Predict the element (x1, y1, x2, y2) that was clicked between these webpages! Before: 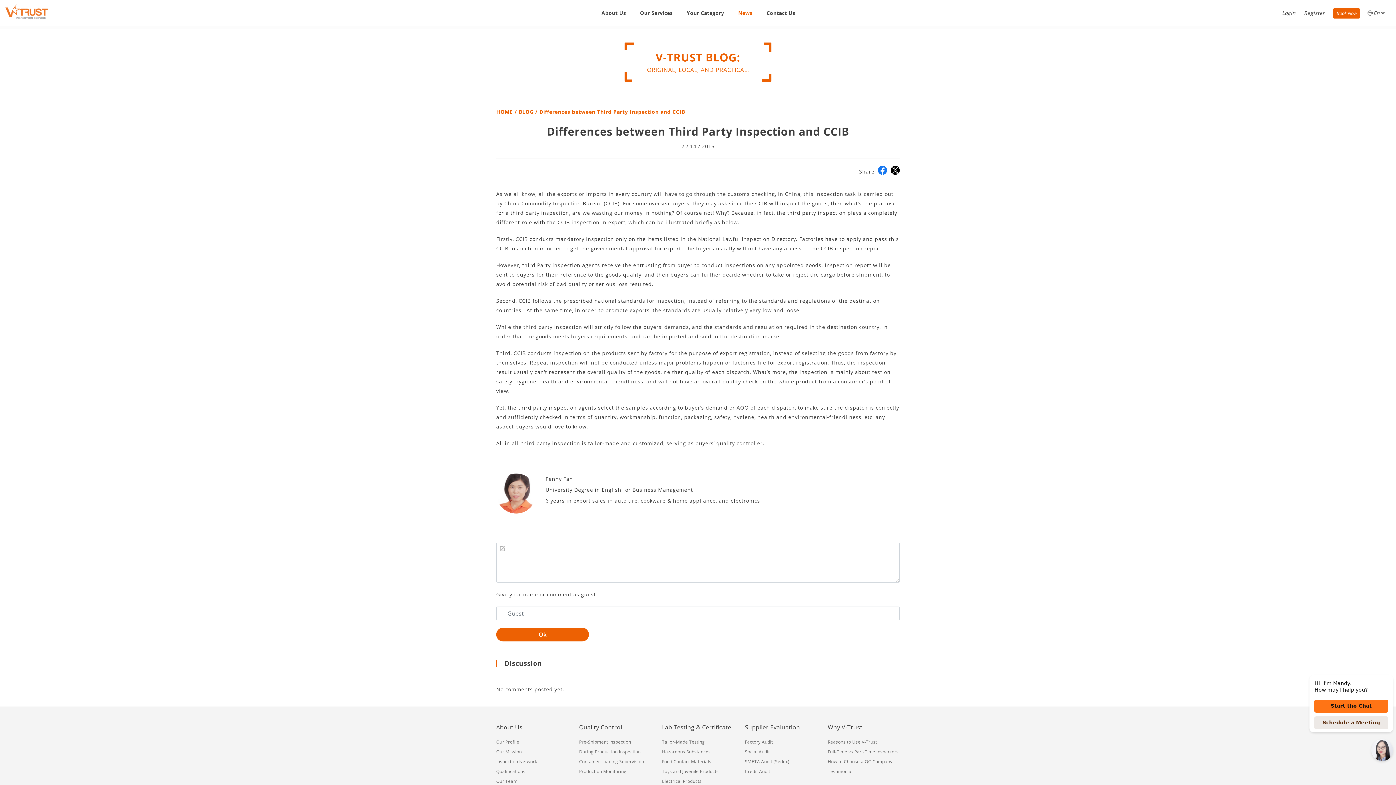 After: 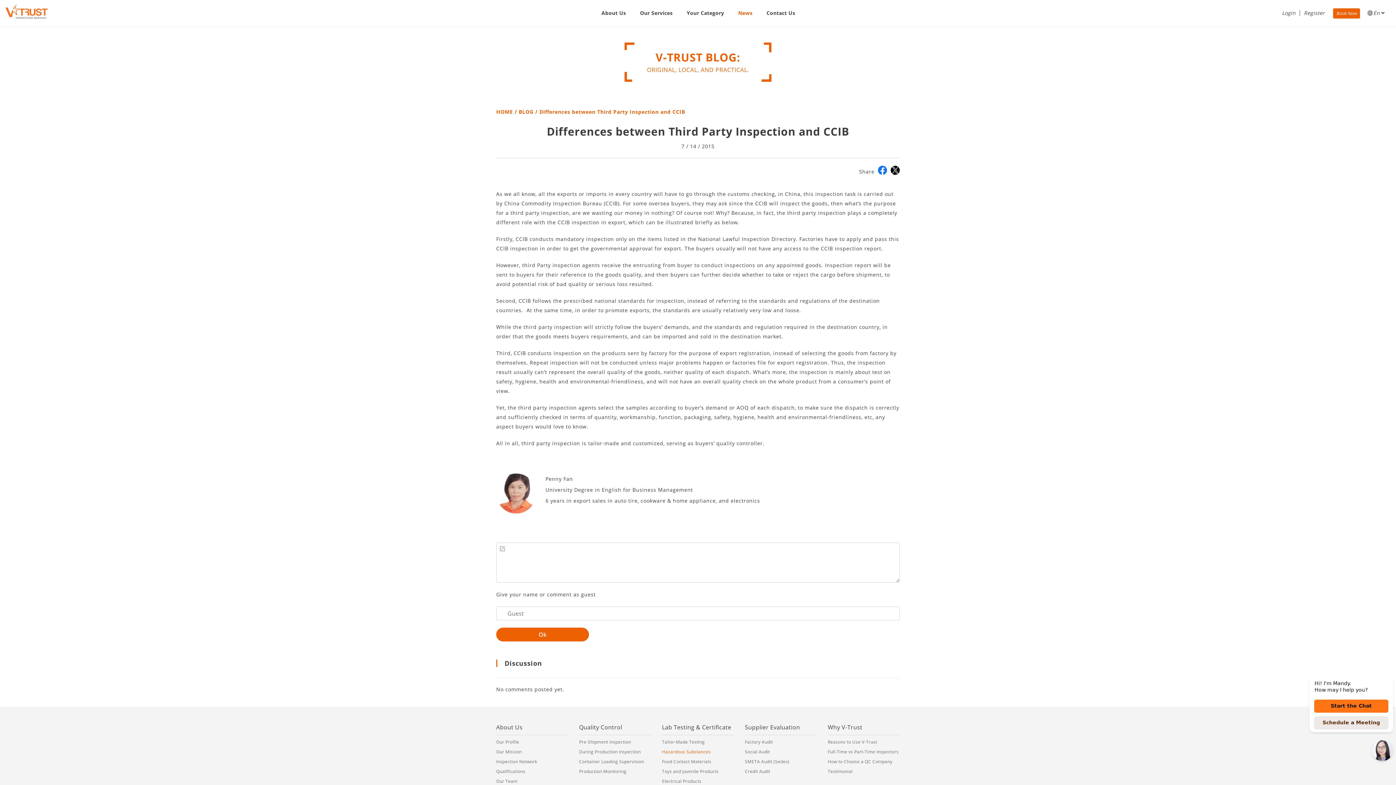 Action: bbox: (662, 749, 710, 757) label: Hazardous Substances